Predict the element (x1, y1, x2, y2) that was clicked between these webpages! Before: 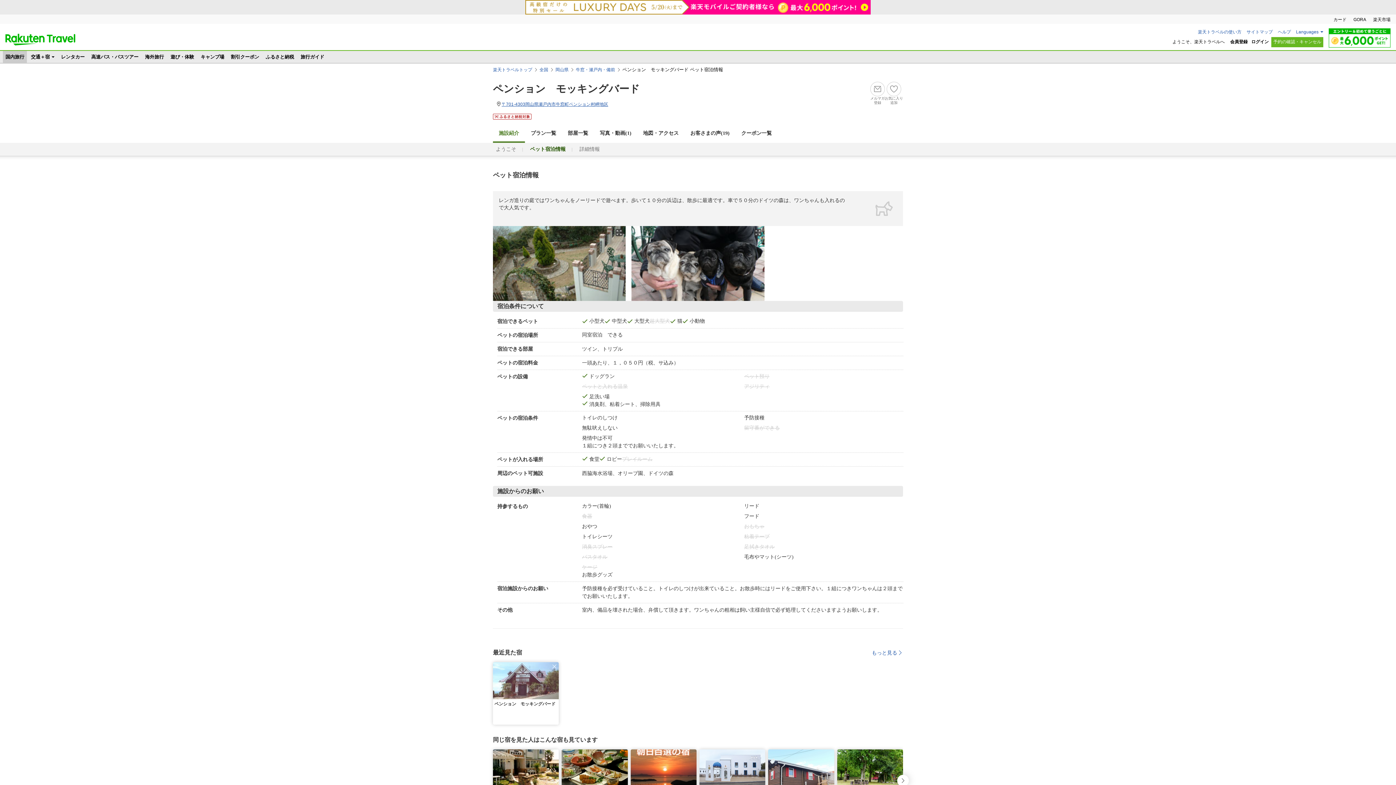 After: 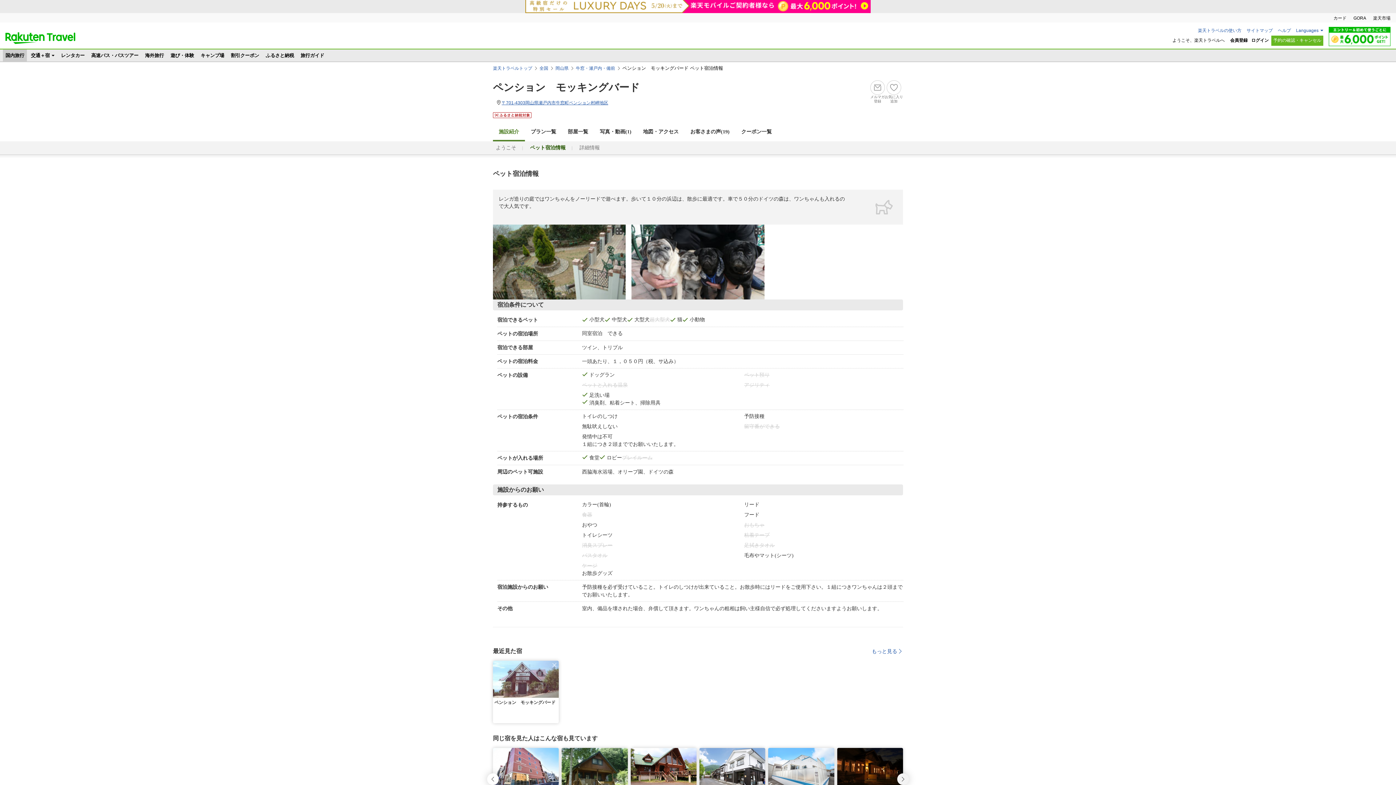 Action: bbox: (897, 775, 909, 786)